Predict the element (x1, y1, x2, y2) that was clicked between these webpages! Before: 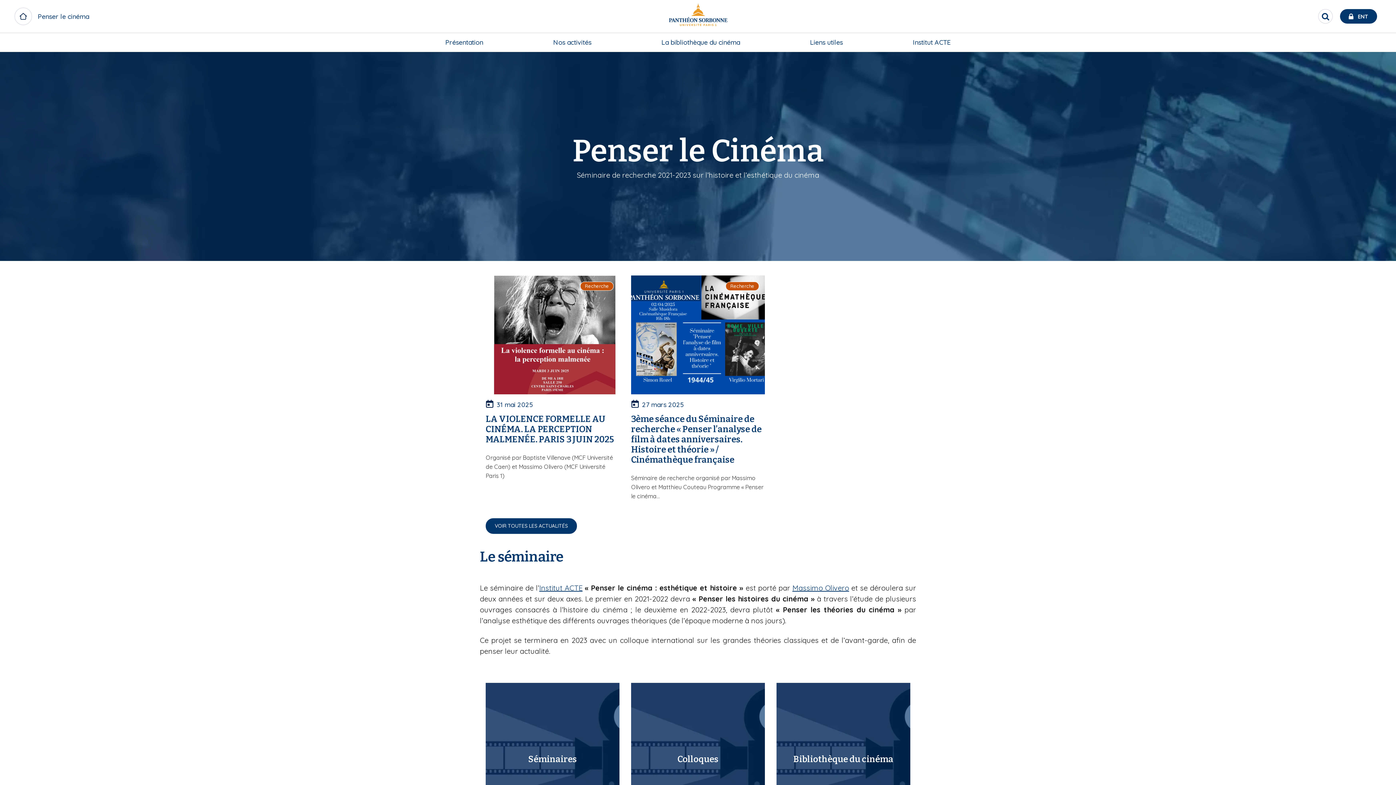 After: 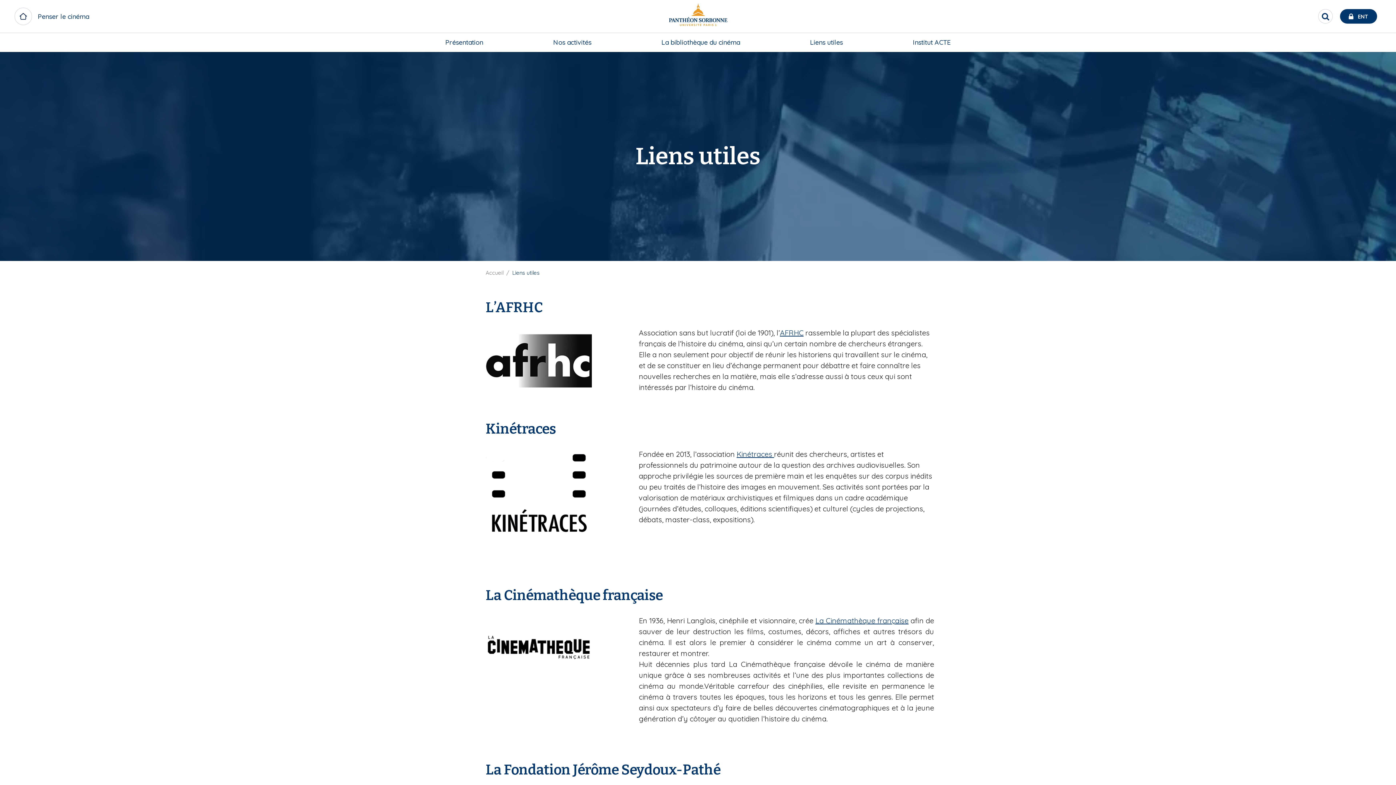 Action: label: Liens utiles bbox: (801, 32, 852, 52)